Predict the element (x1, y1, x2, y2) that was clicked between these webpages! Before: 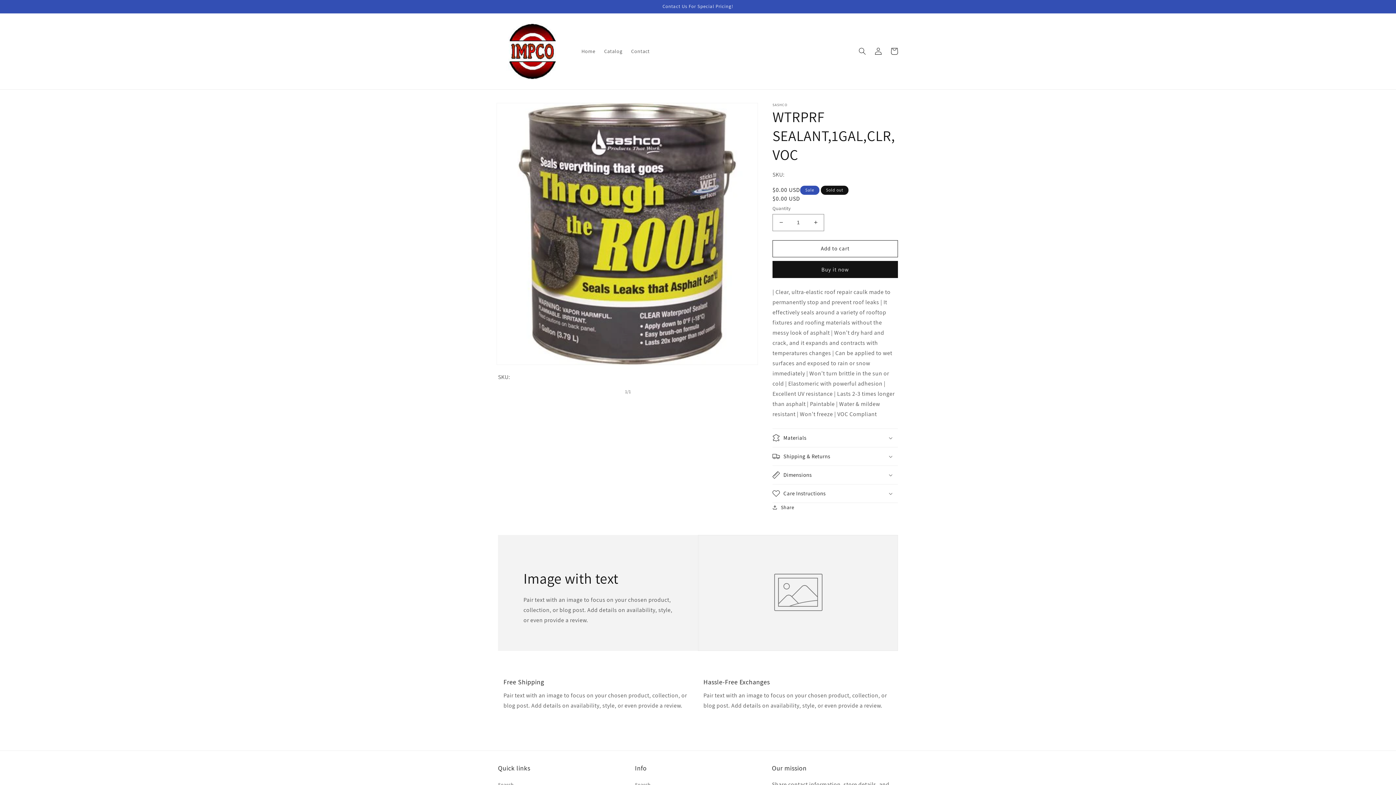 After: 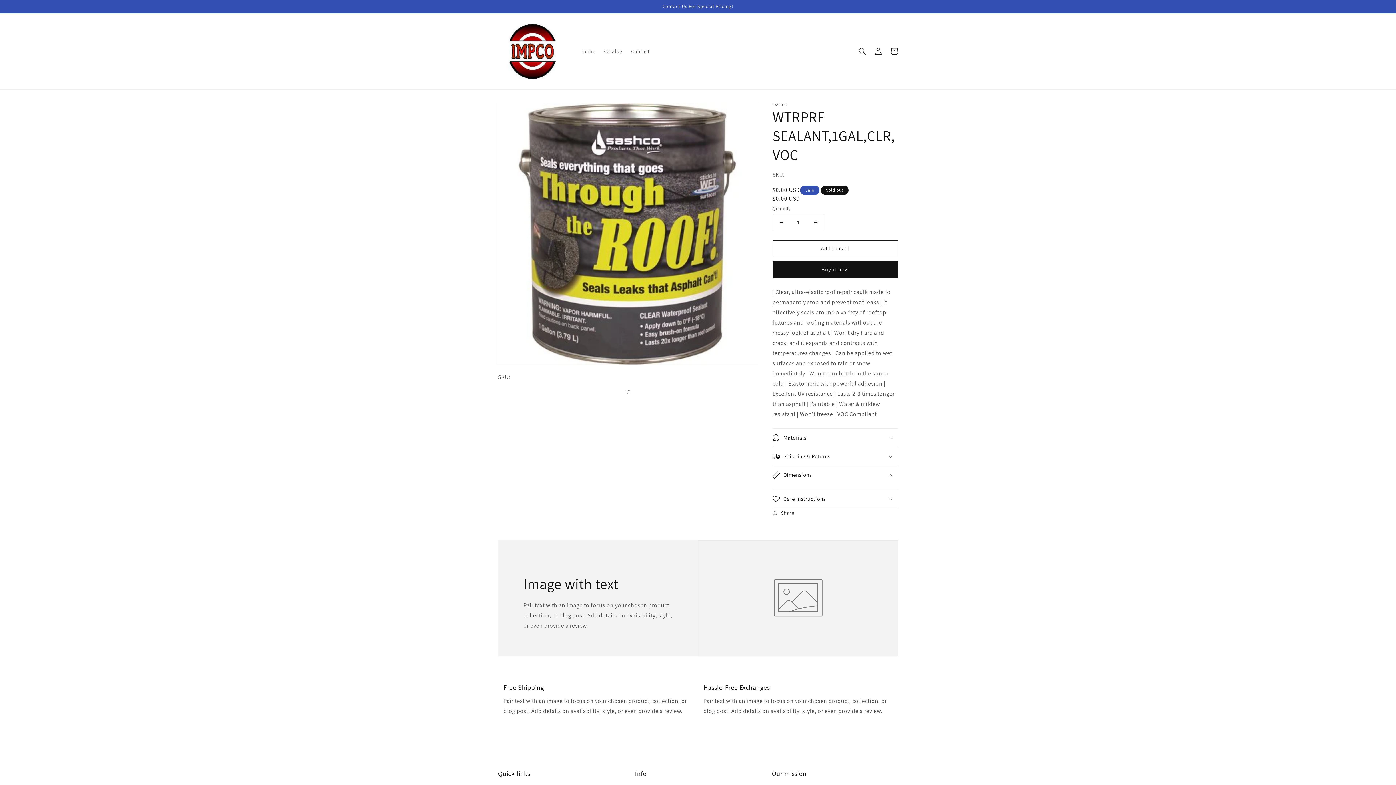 Action: bbox: (772, 466, 898, 484) label: Dimensions